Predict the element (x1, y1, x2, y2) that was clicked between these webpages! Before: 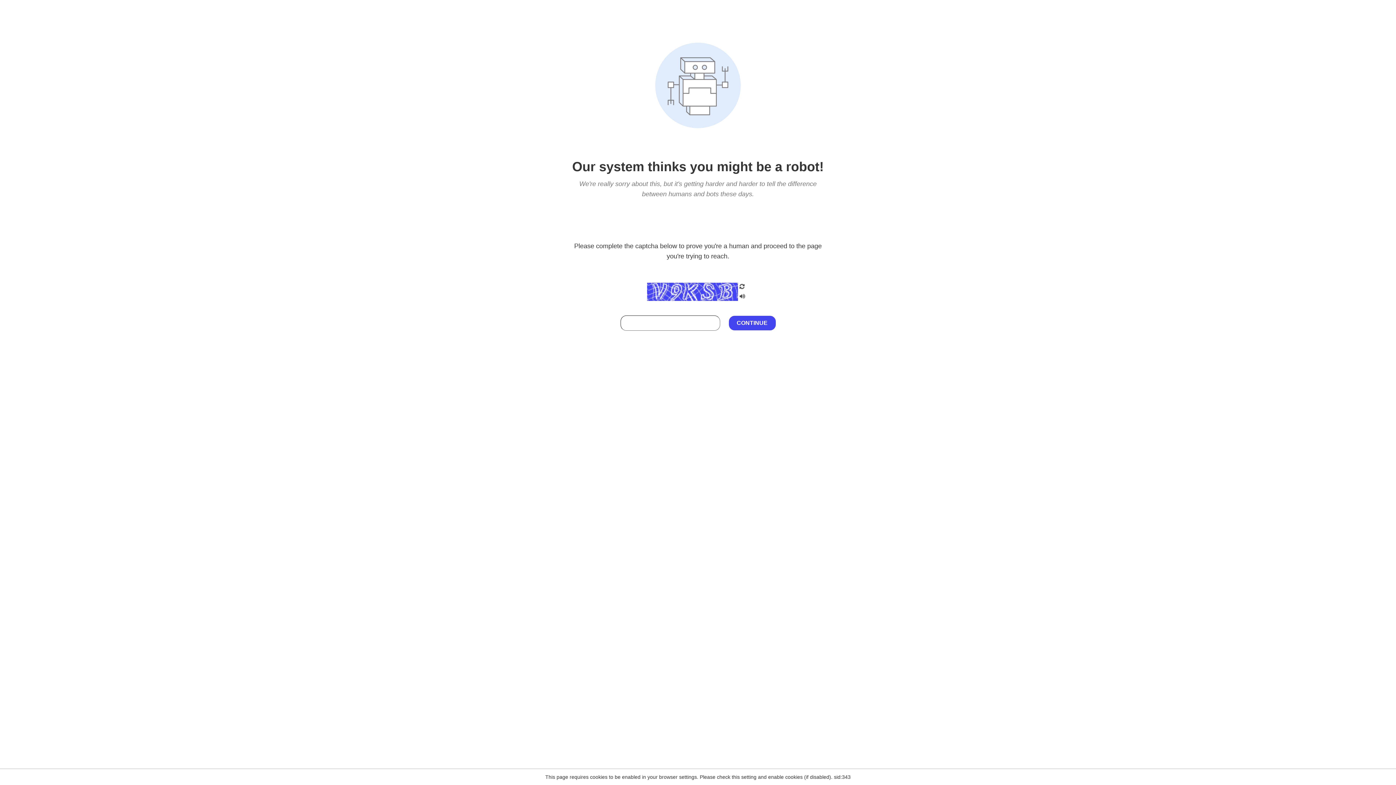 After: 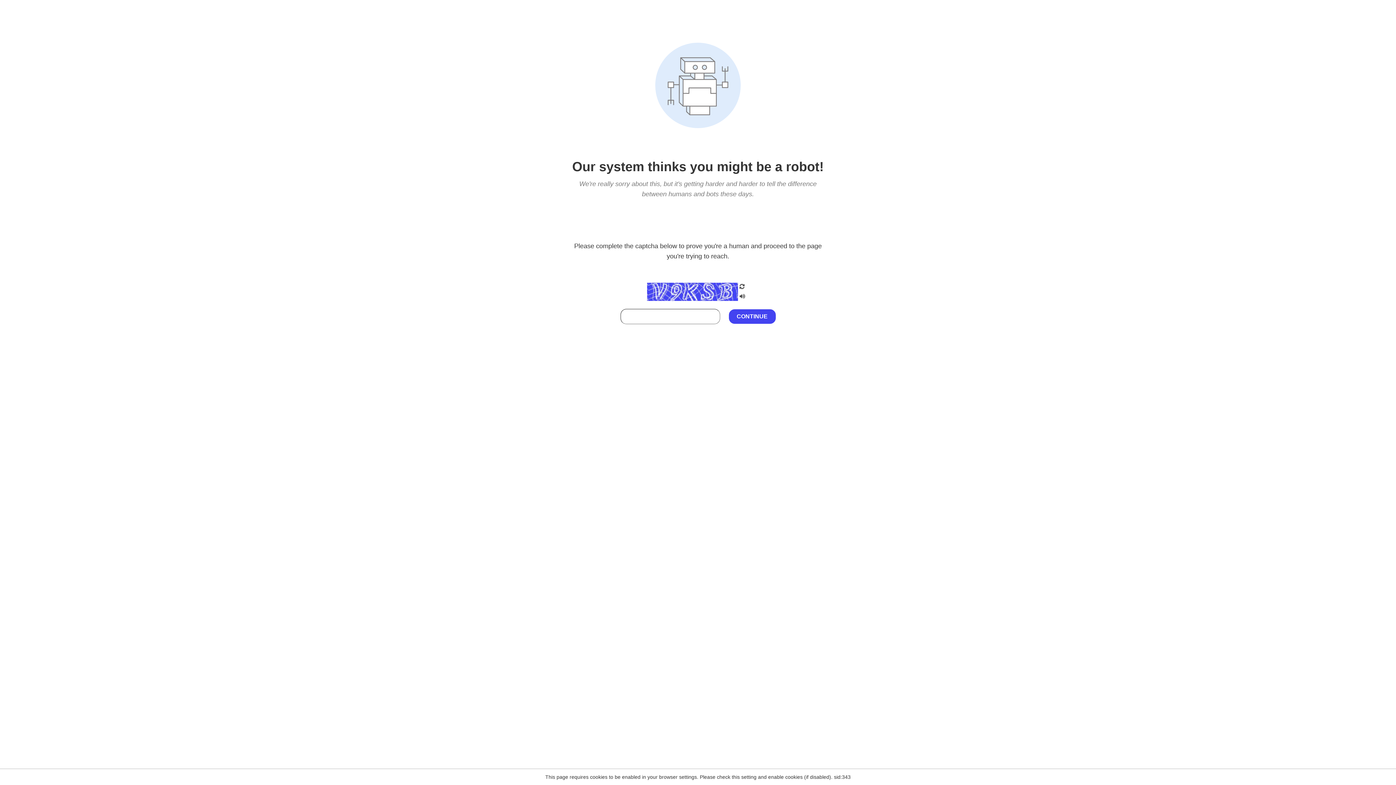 Action: bbox: (738, 212, 746, 219)